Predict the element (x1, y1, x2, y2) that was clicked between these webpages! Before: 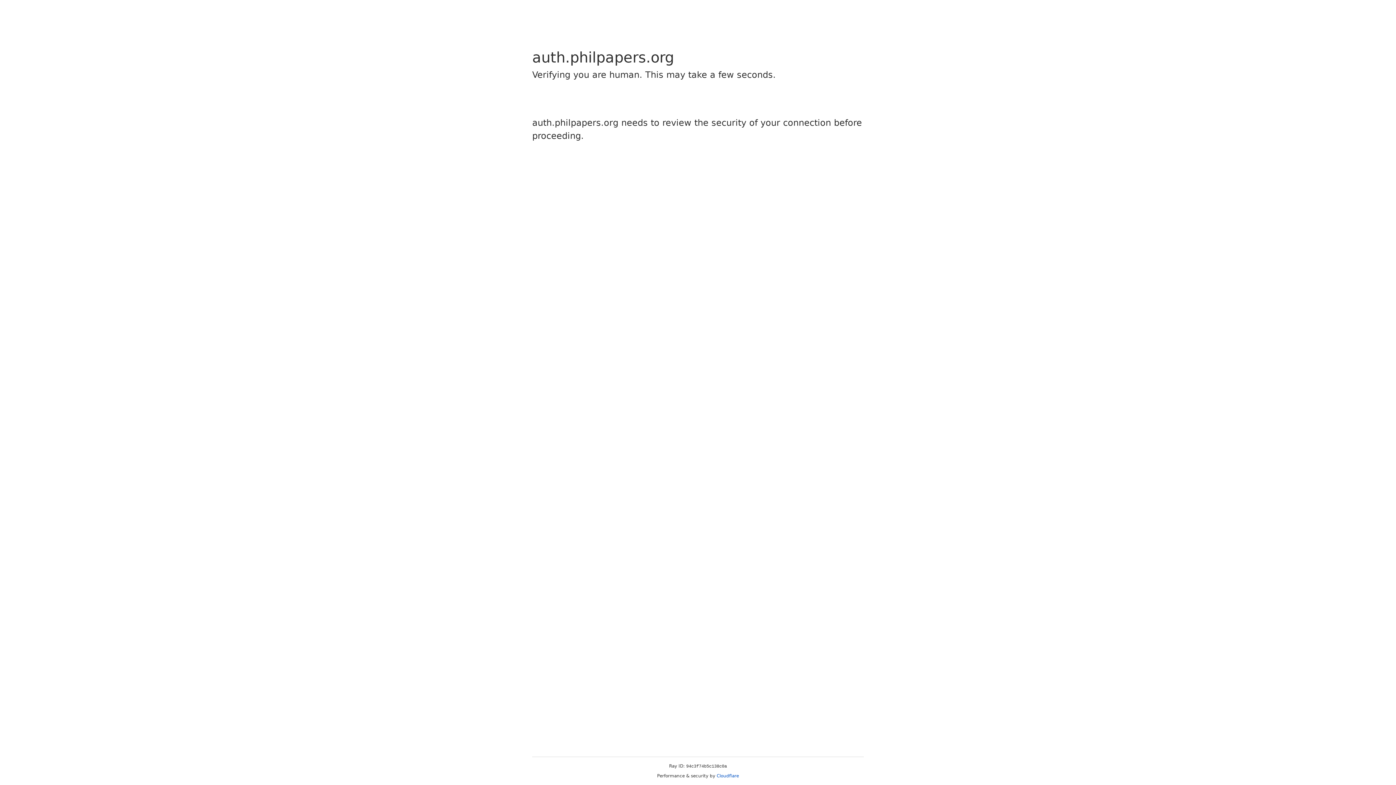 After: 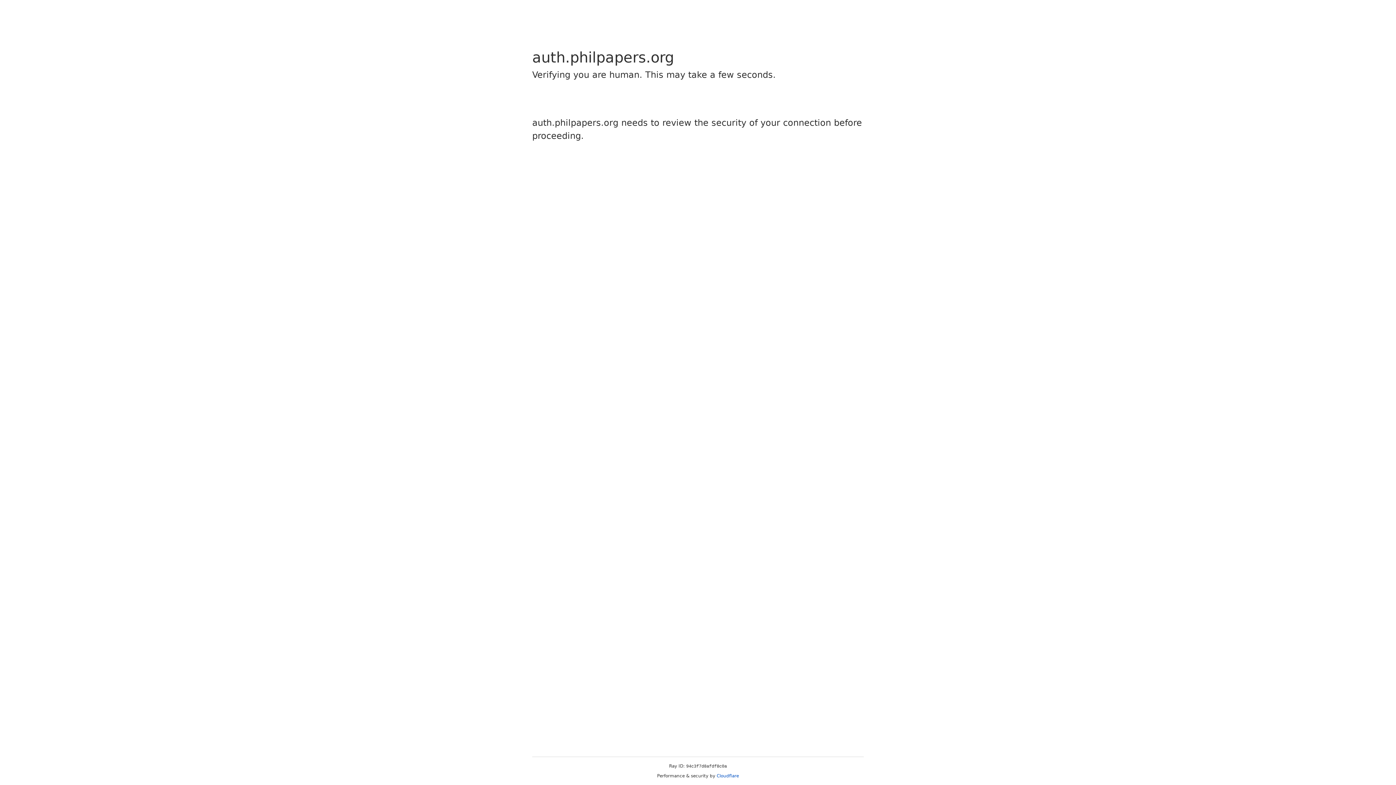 Action: bbox: (716, 773, 739, 778) label: Cloudflare